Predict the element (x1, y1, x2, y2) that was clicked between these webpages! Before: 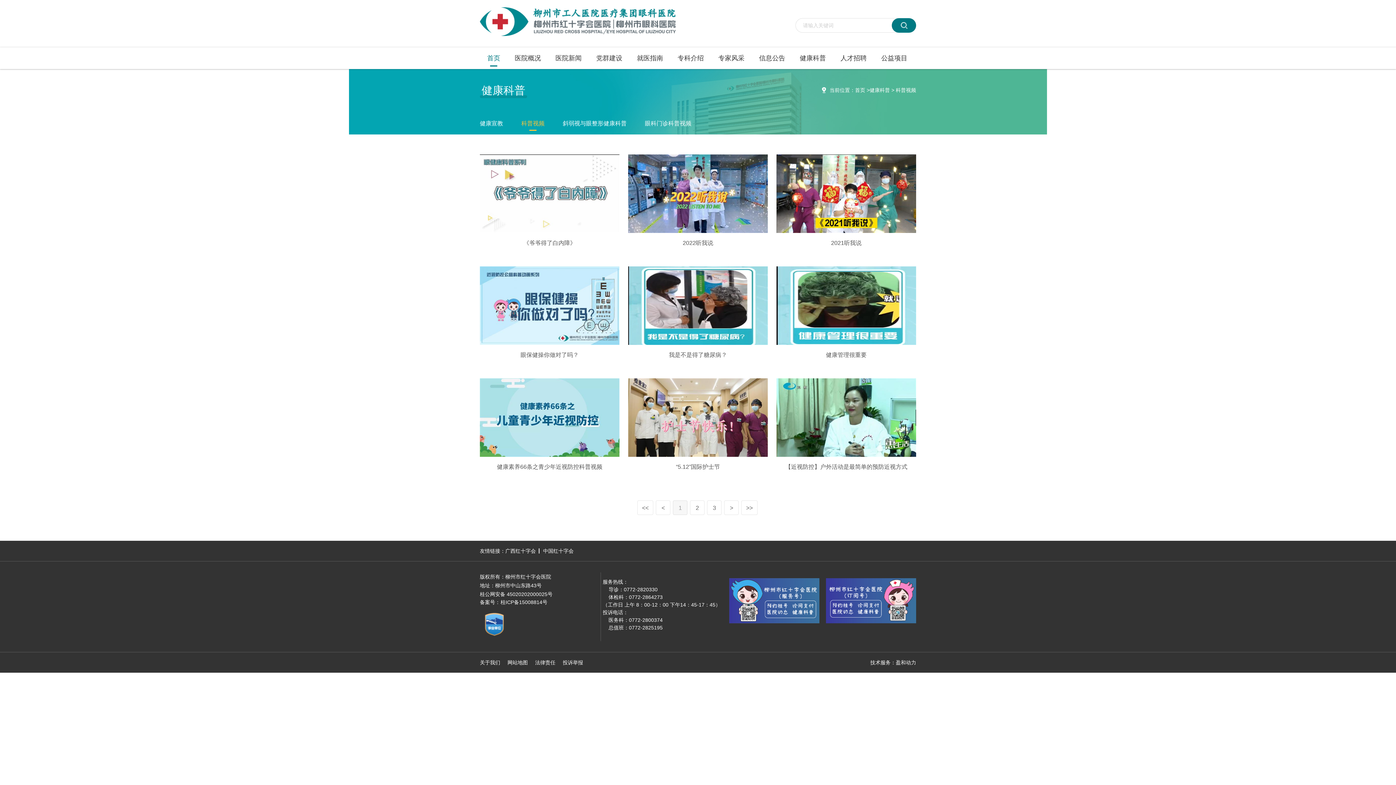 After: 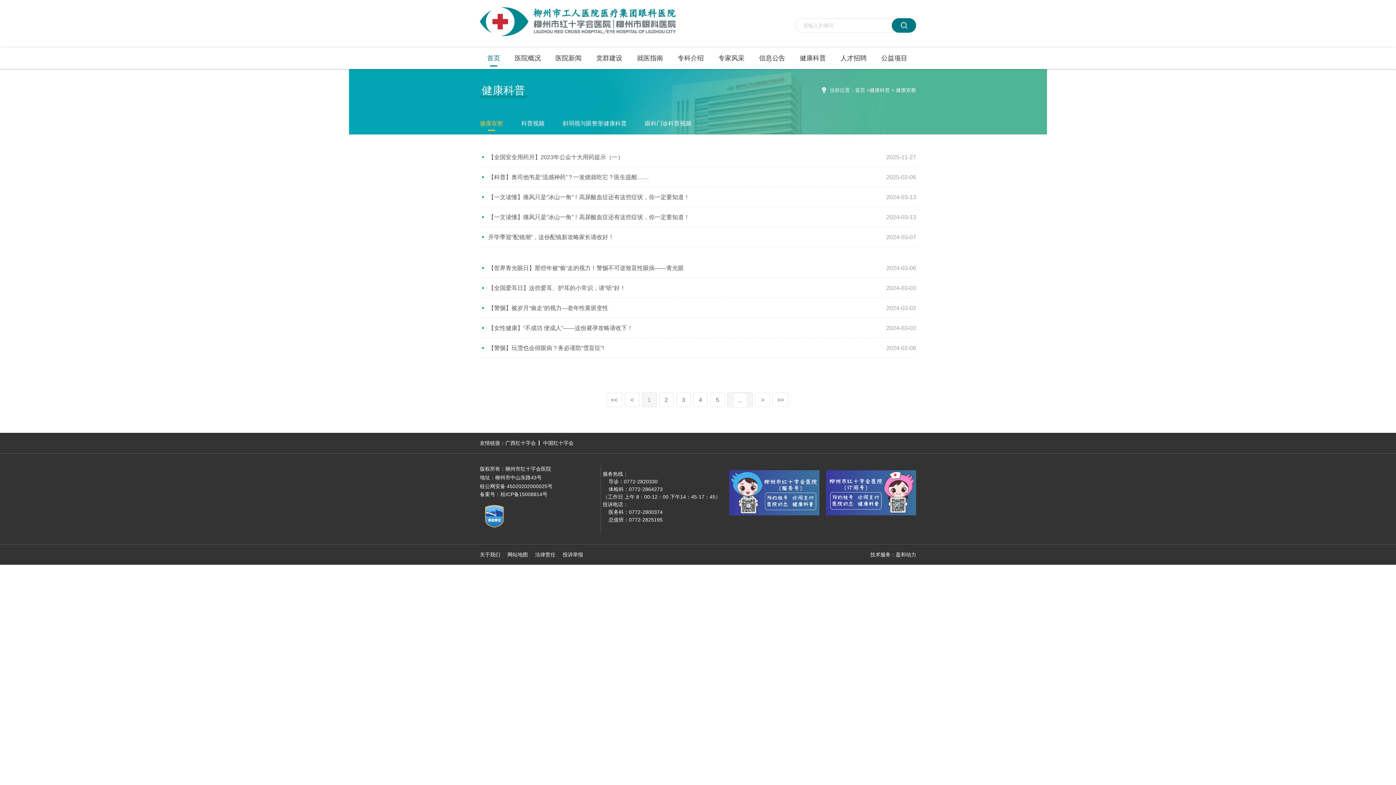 Action: bbox: (480, 112, 503, 134) label: 健康宣教